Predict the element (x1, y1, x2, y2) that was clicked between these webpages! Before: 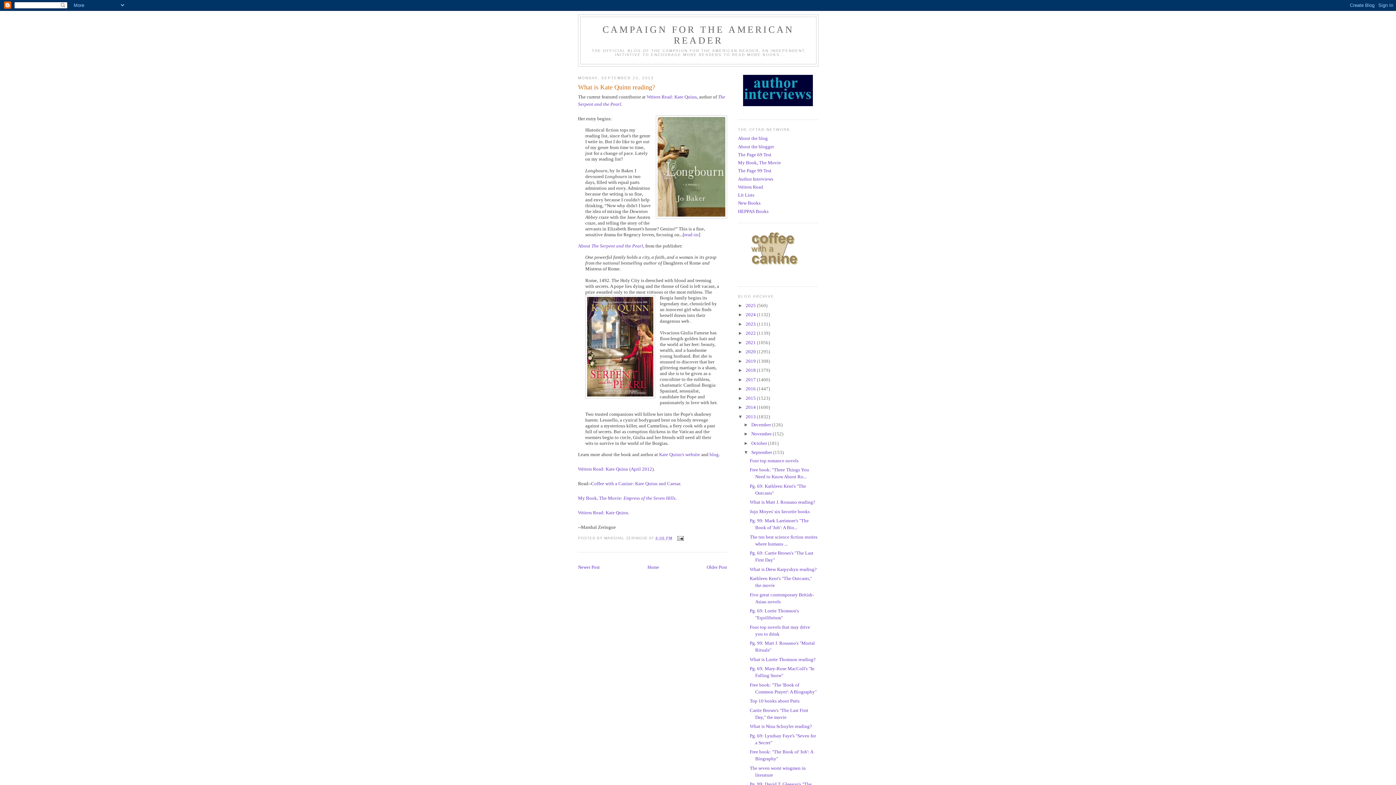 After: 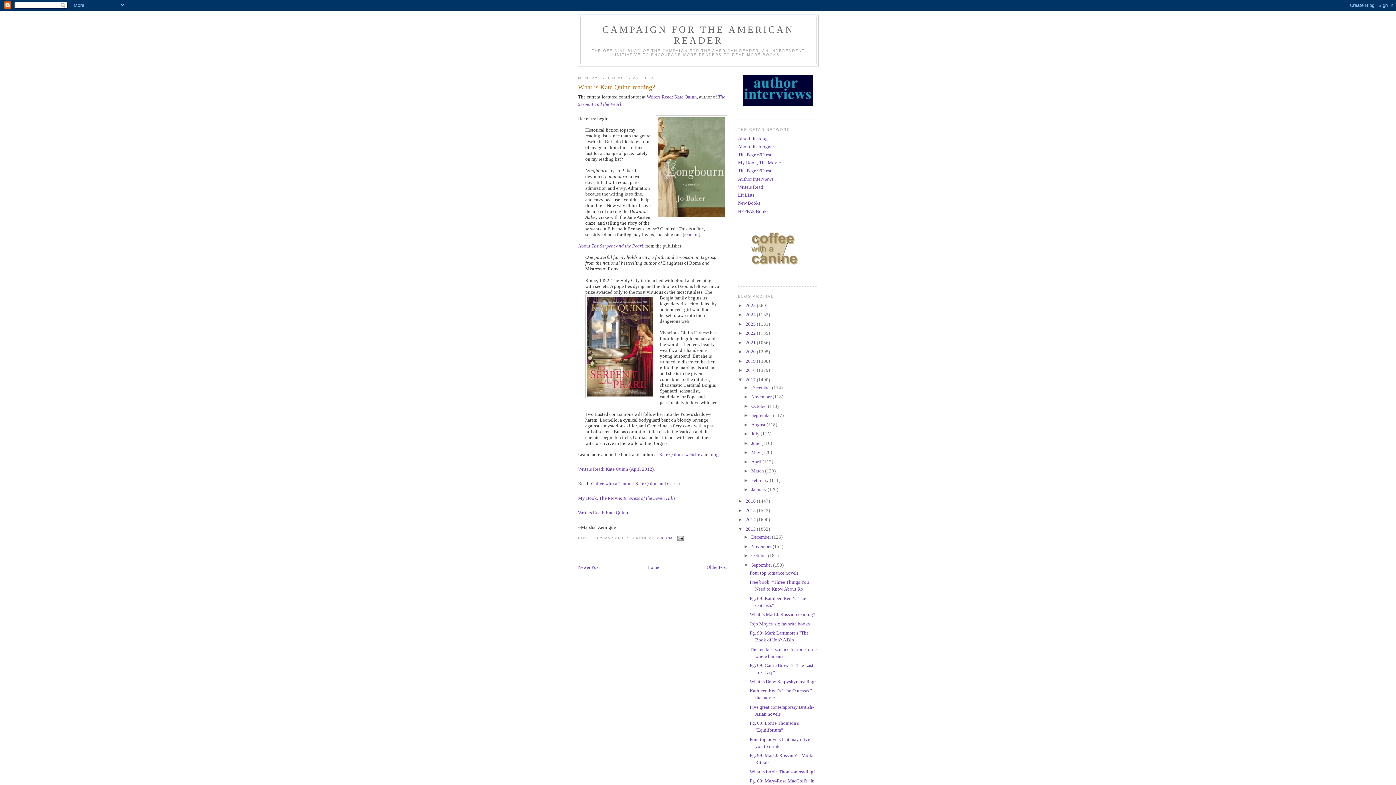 Action: label: ►   bbox: (738, 376, 745, 382)